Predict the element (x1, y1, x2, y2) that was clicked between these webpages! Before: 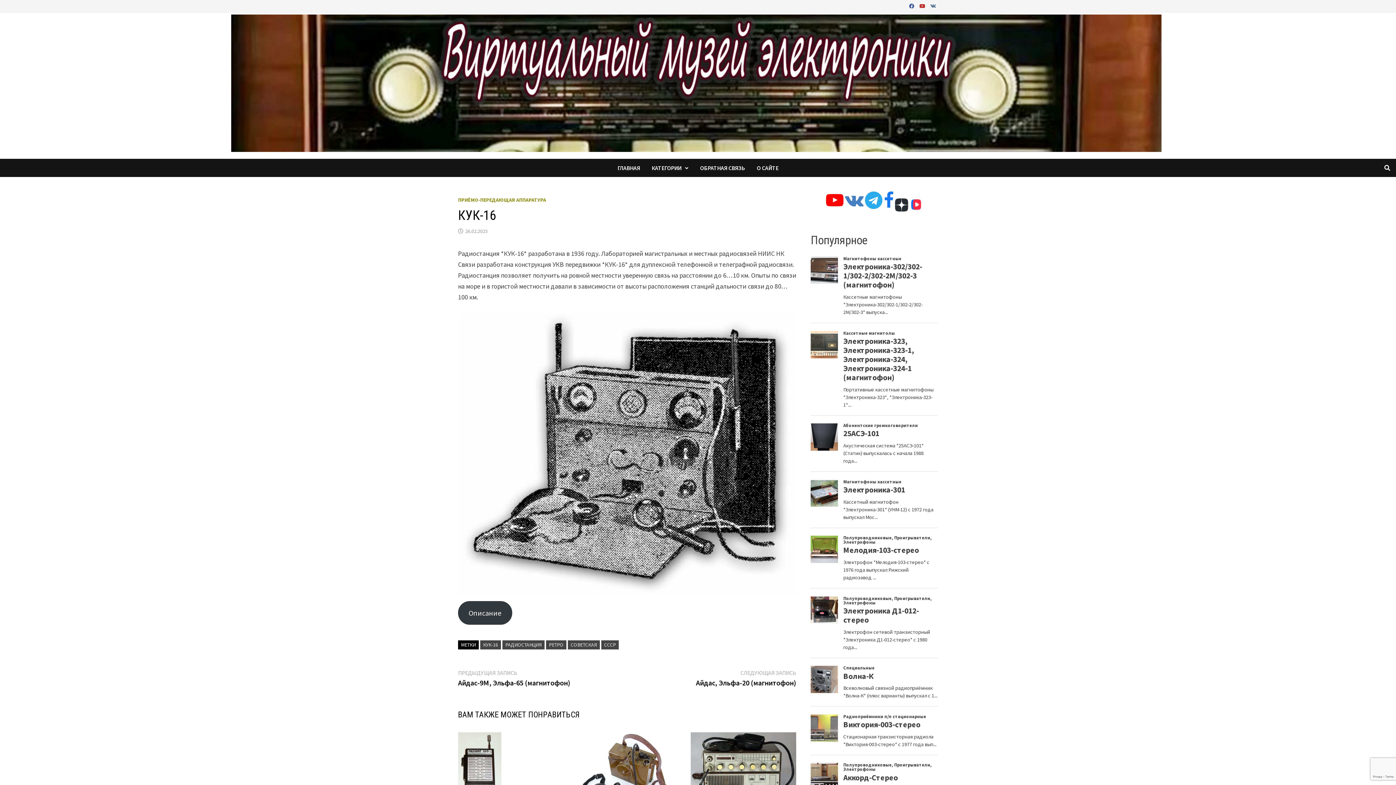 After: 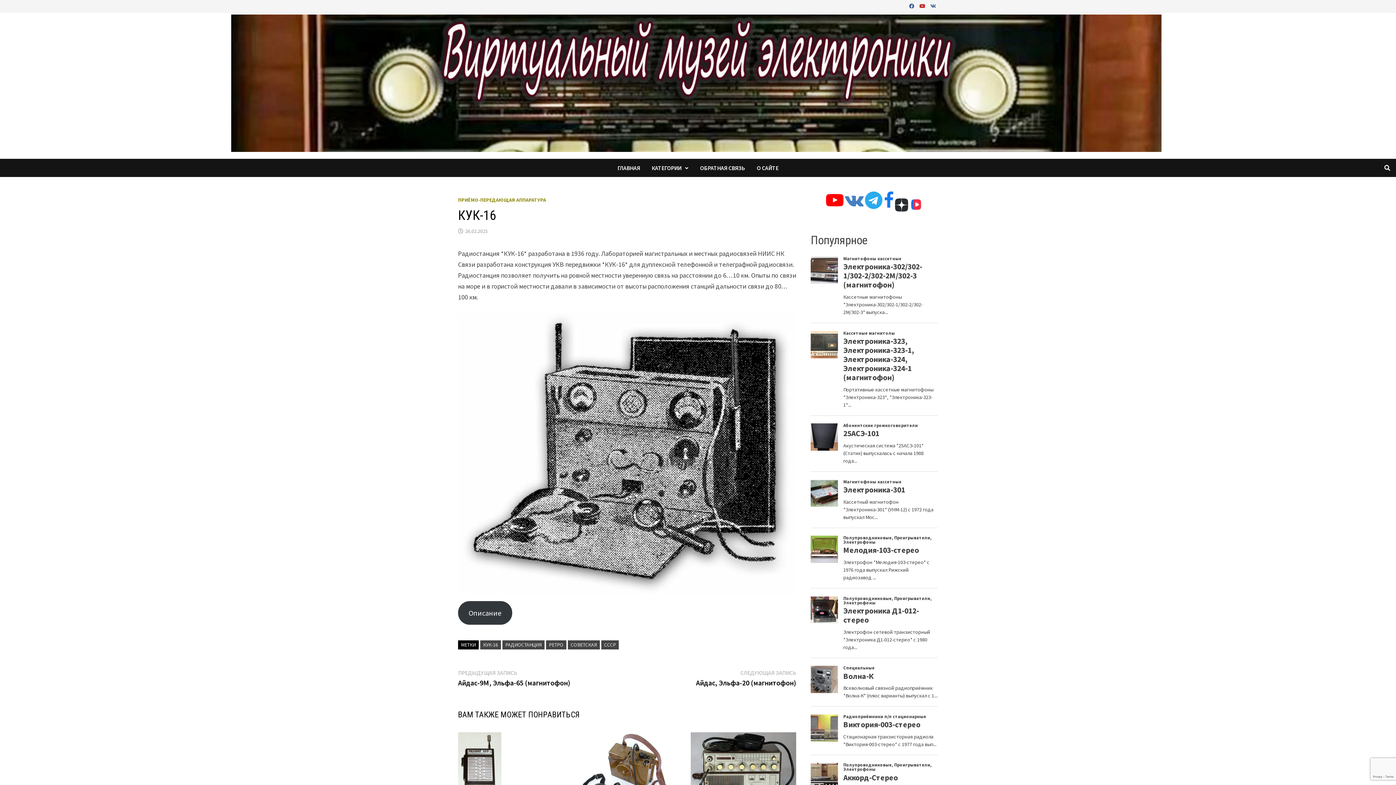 Action: label:   bbox: (865, 200, 884, 208)